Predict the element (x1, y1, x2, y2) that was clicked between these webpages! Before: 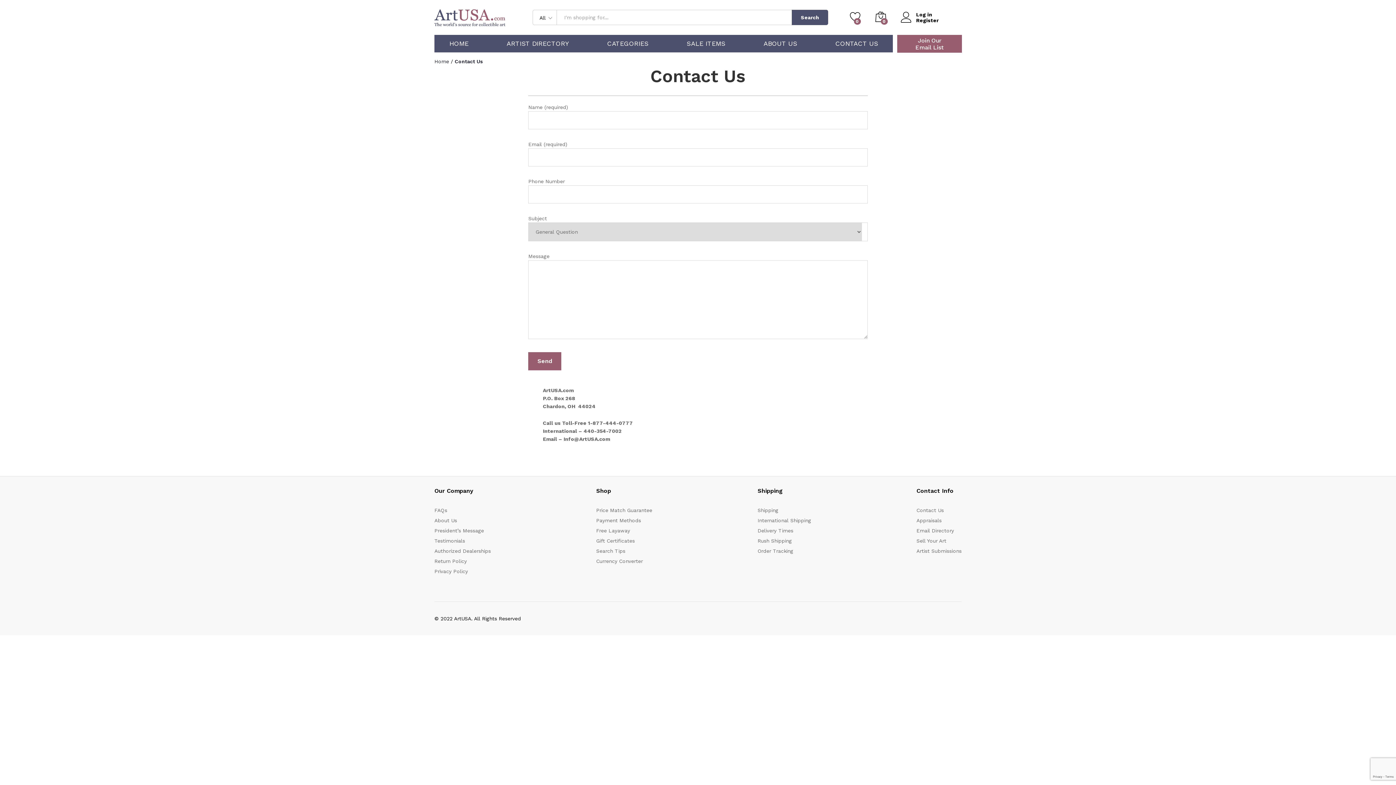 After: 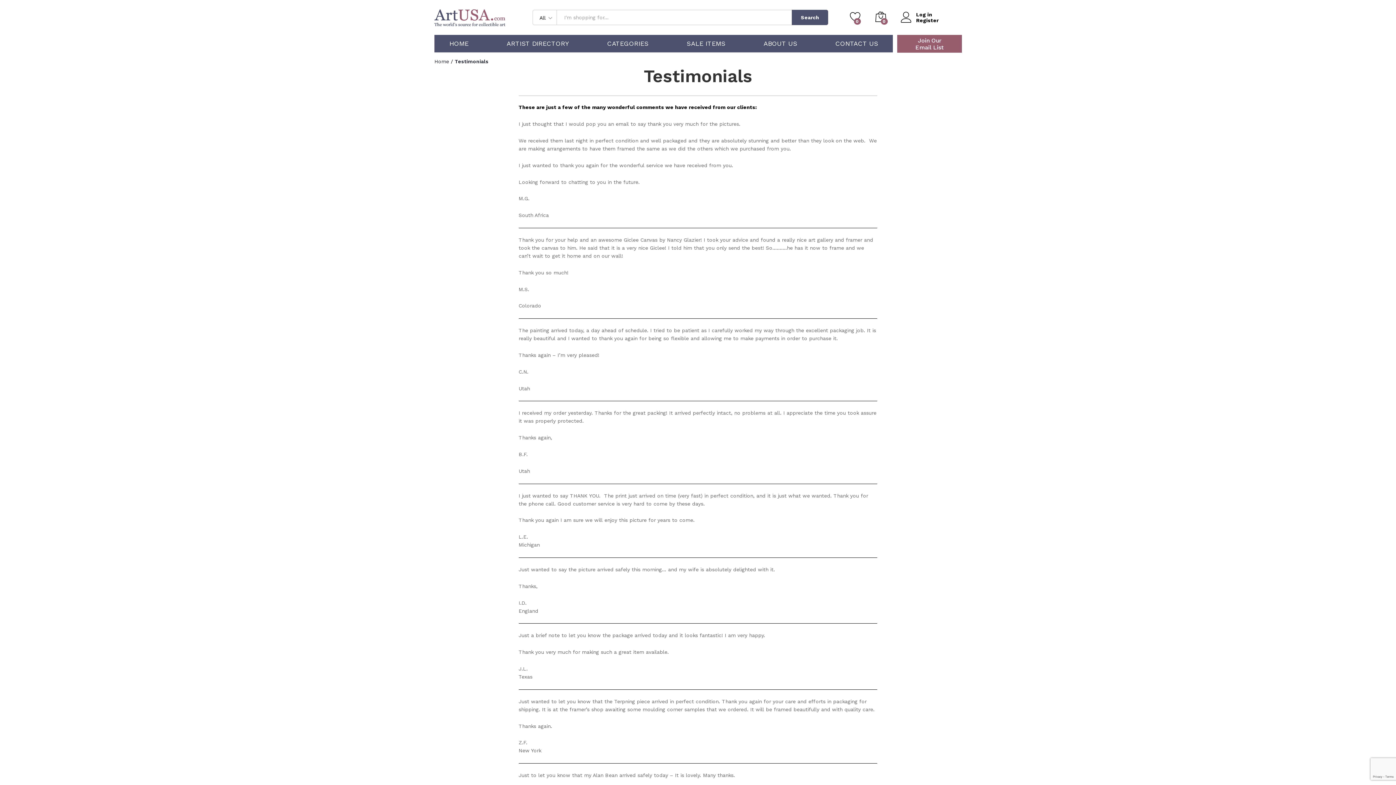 Action: label: Testimonials bbox: (434, 538, 465, 544)